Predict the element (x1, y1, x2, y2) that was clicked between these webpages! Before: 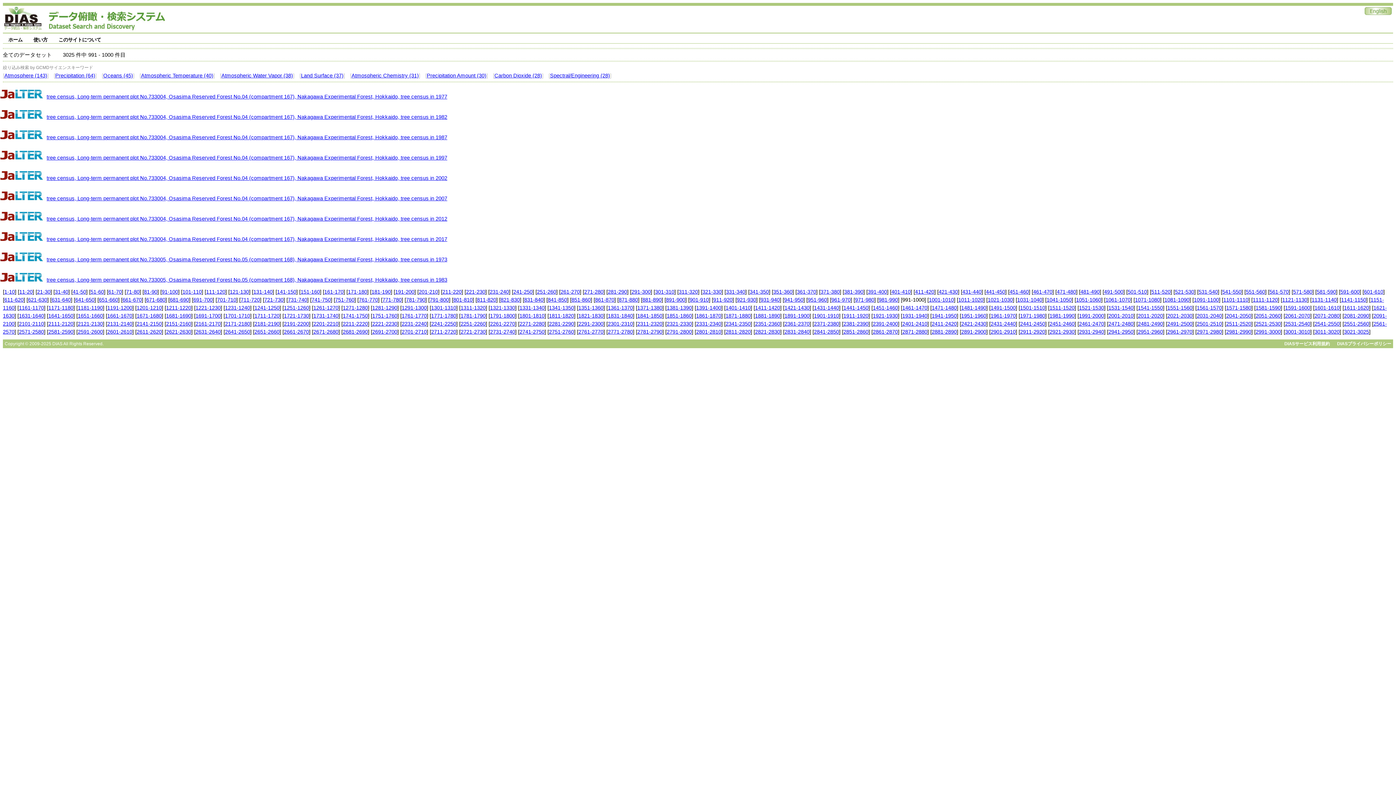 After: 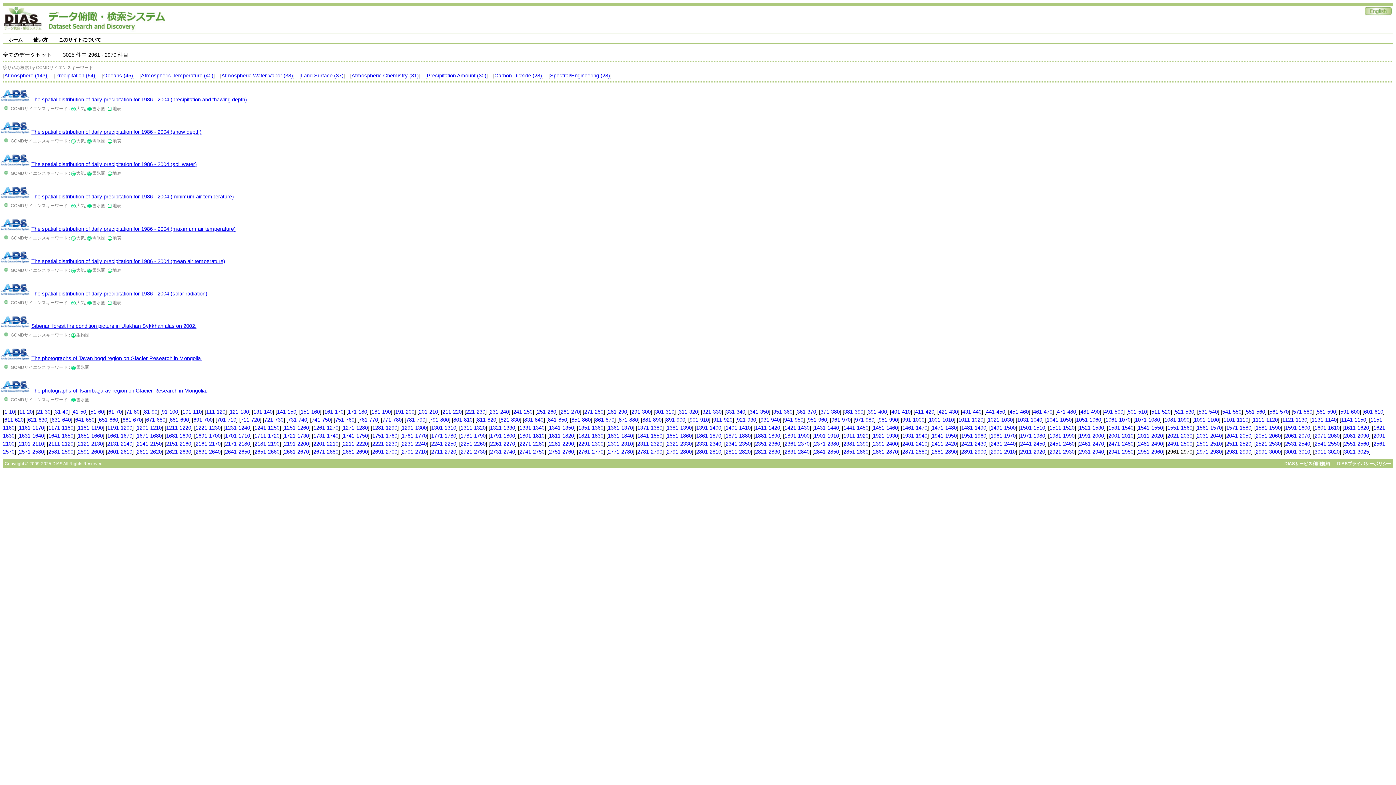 Action: label: 2961-2970 bbox: (1167, 329, 1192, 334)